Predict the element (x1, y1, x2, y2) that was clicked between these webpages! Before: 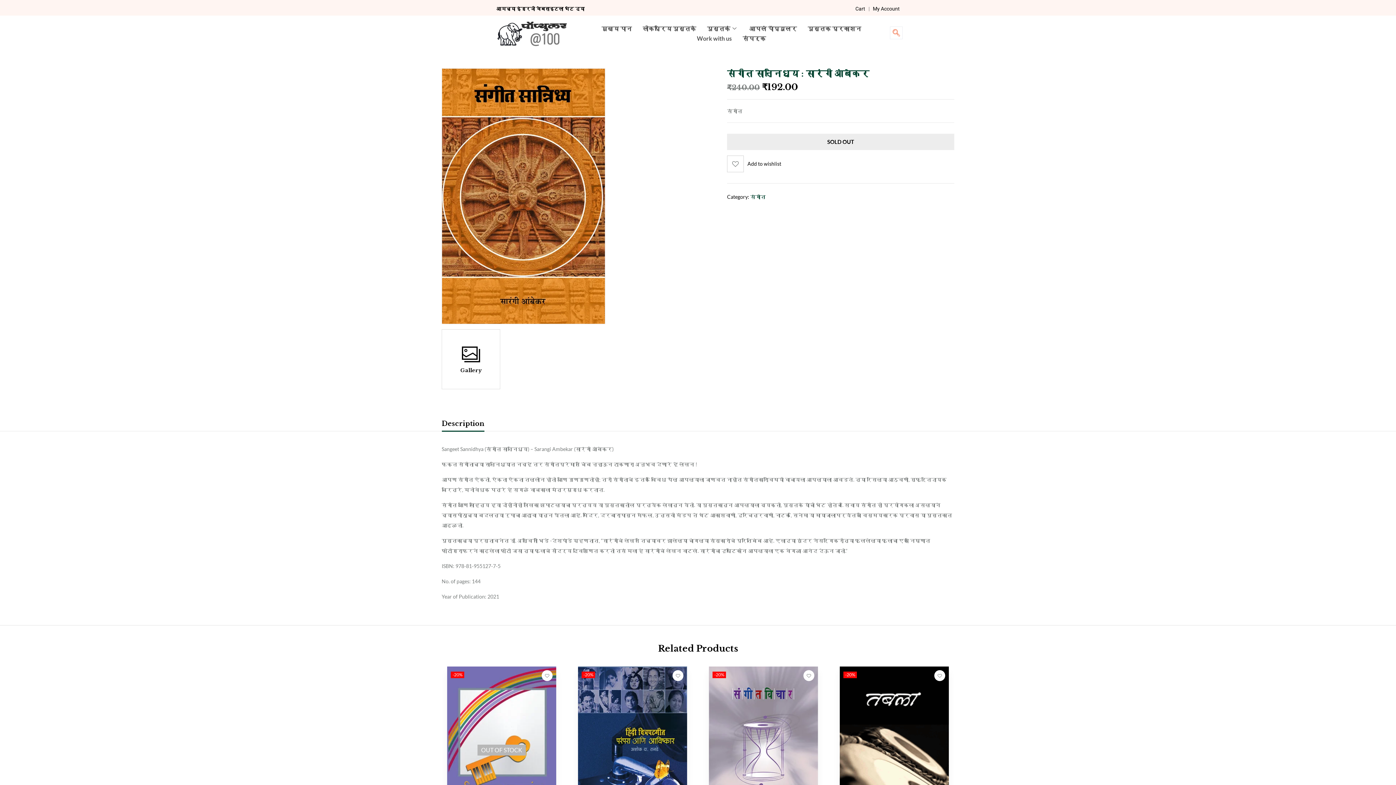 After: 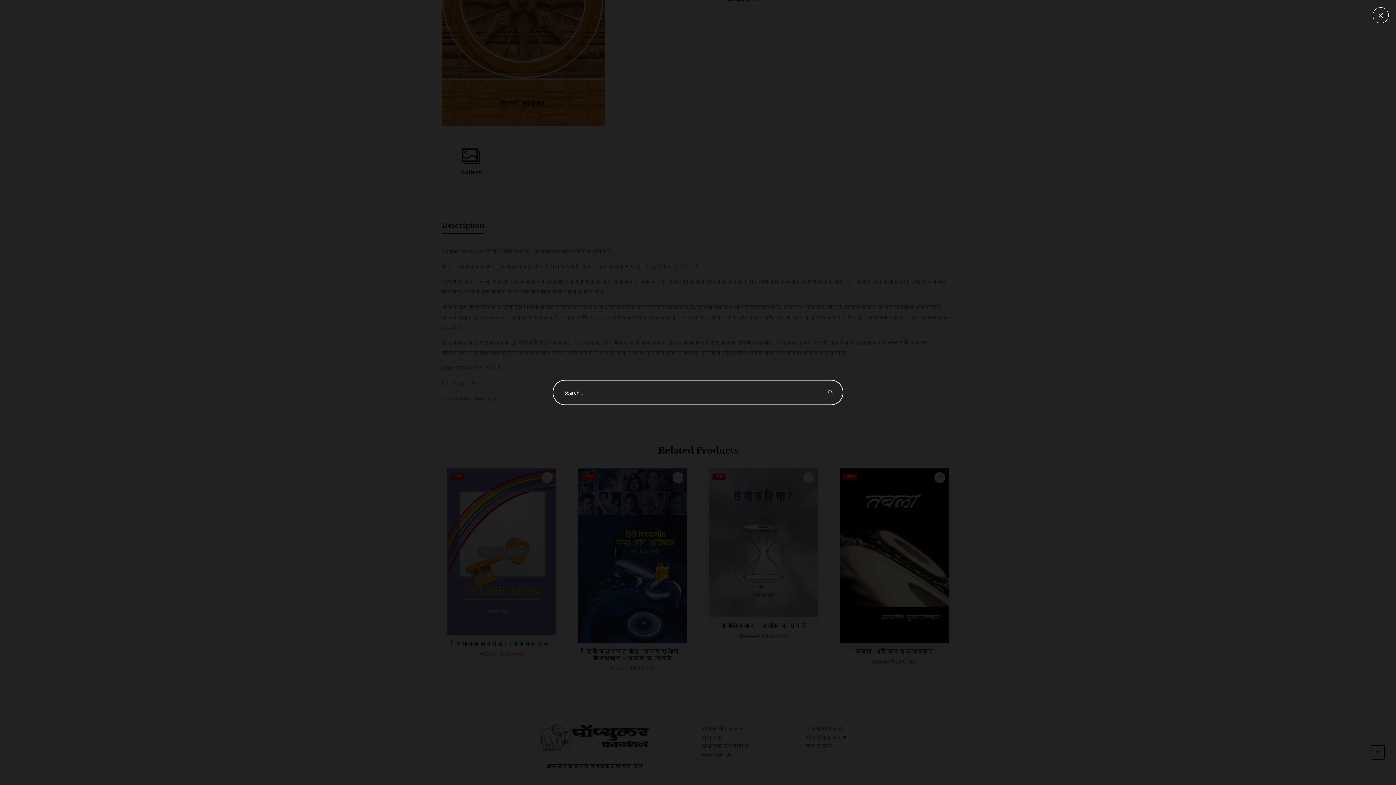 Action: label: navsearch-button bbox: (890, 26, 902, 39)